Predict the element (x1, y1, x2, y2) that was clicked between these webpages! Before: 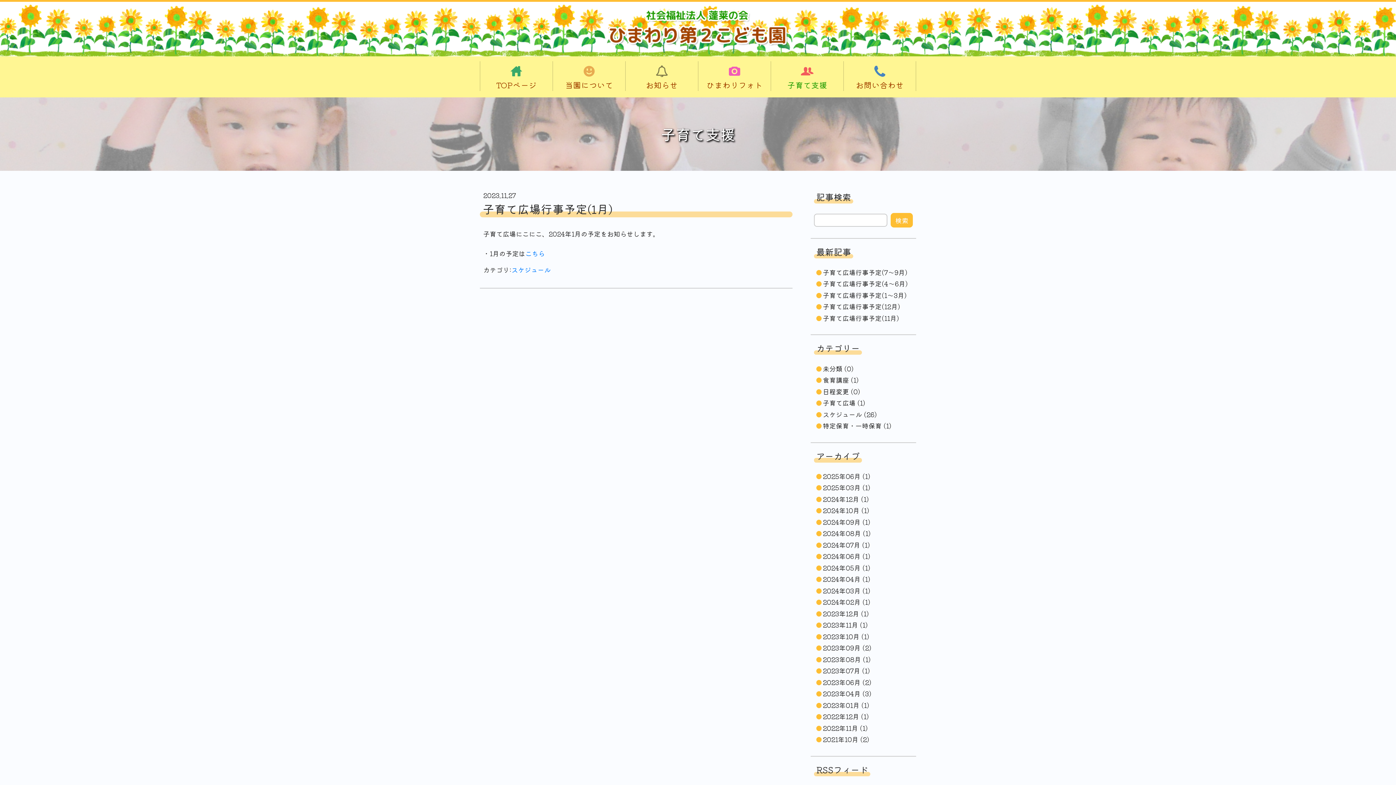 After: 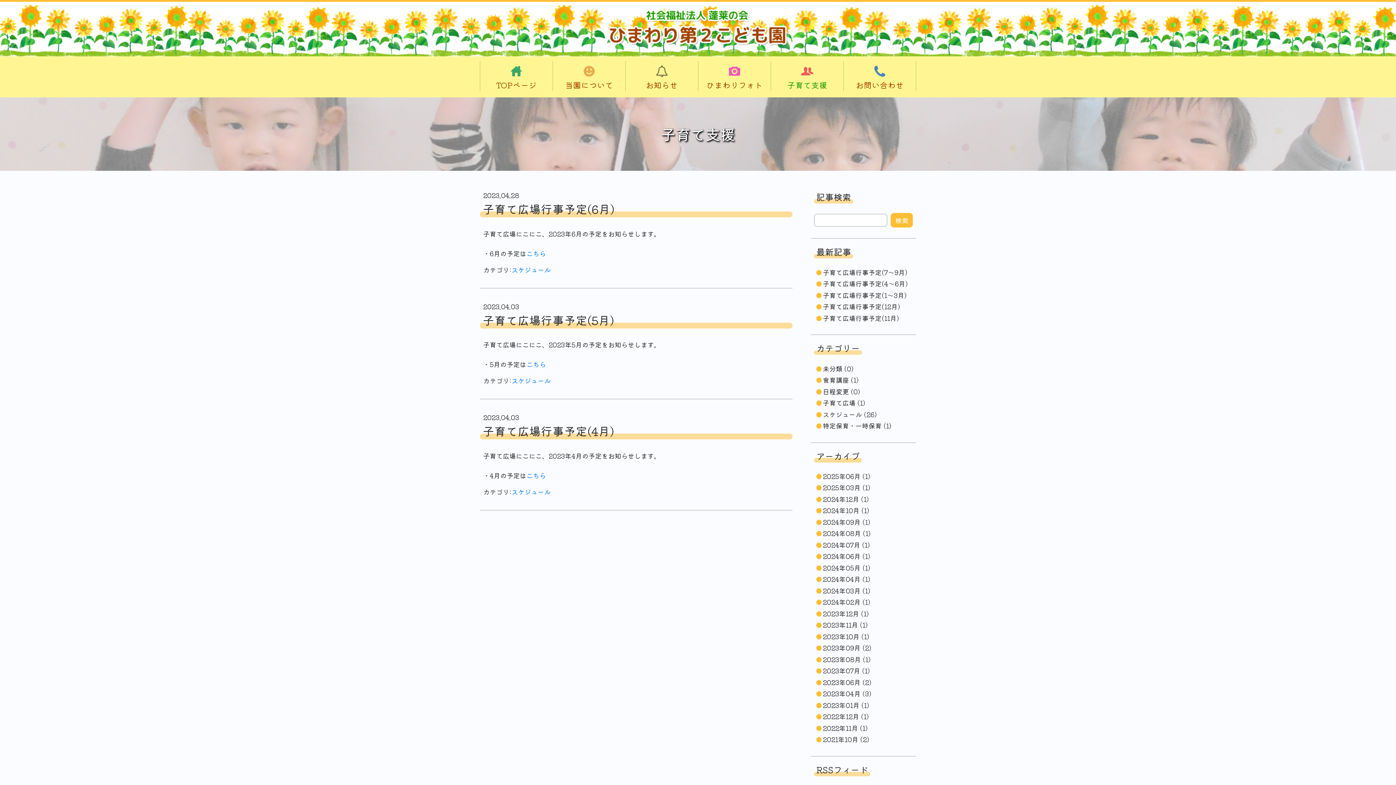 Action: bbox: (823, 689, 871, 698) label: 2023年04月 (3)